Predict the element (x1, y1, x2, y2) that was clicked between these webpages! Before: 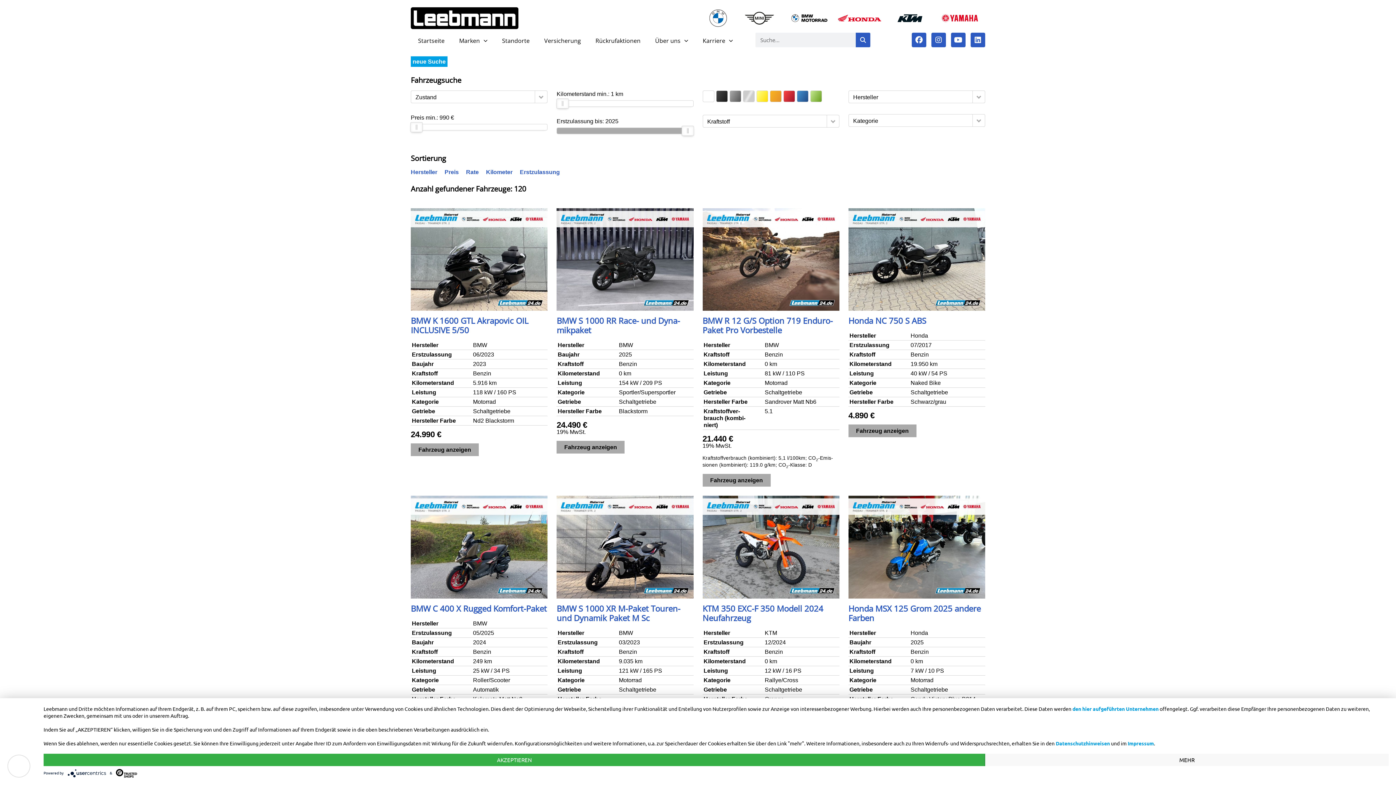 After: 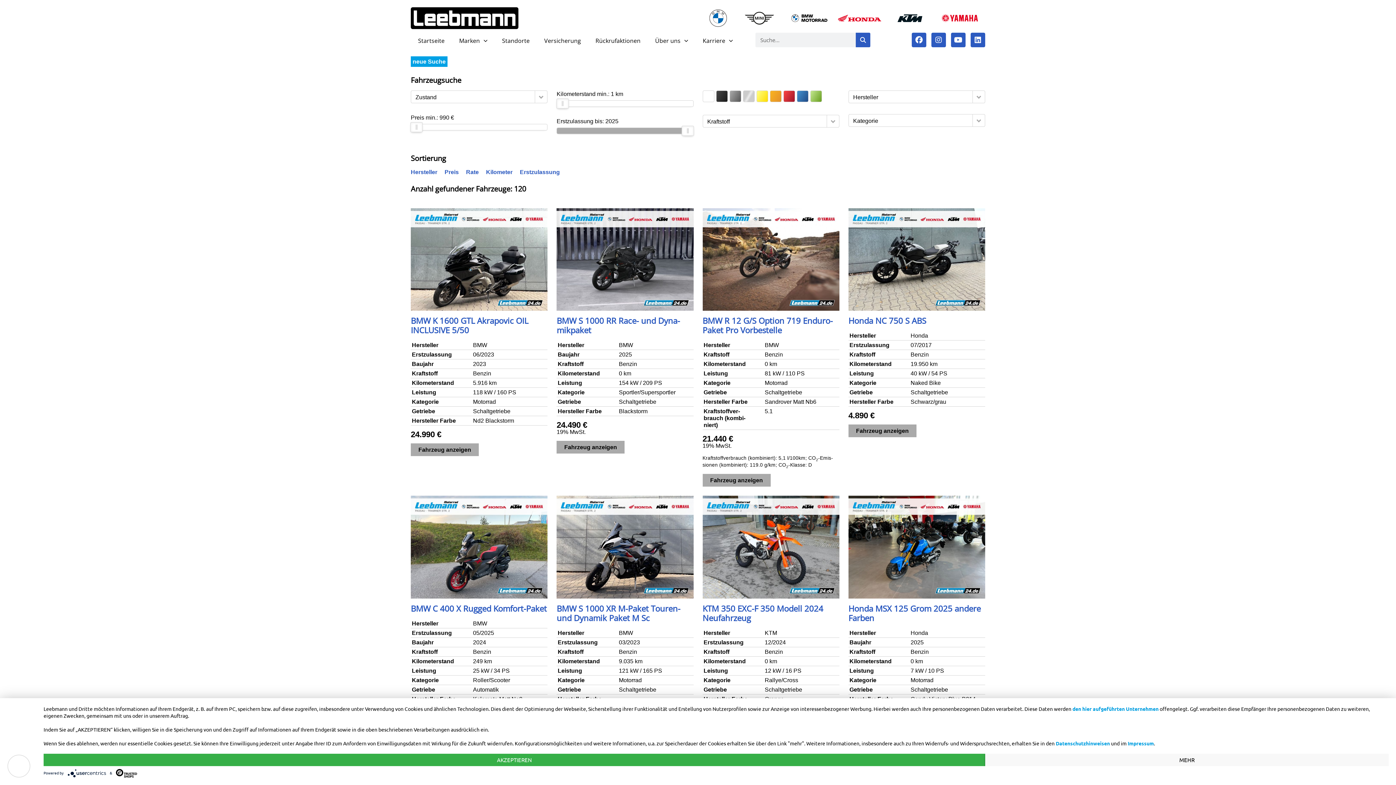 Action: label: neue Suche bbox: (410, 56, 447, 66)